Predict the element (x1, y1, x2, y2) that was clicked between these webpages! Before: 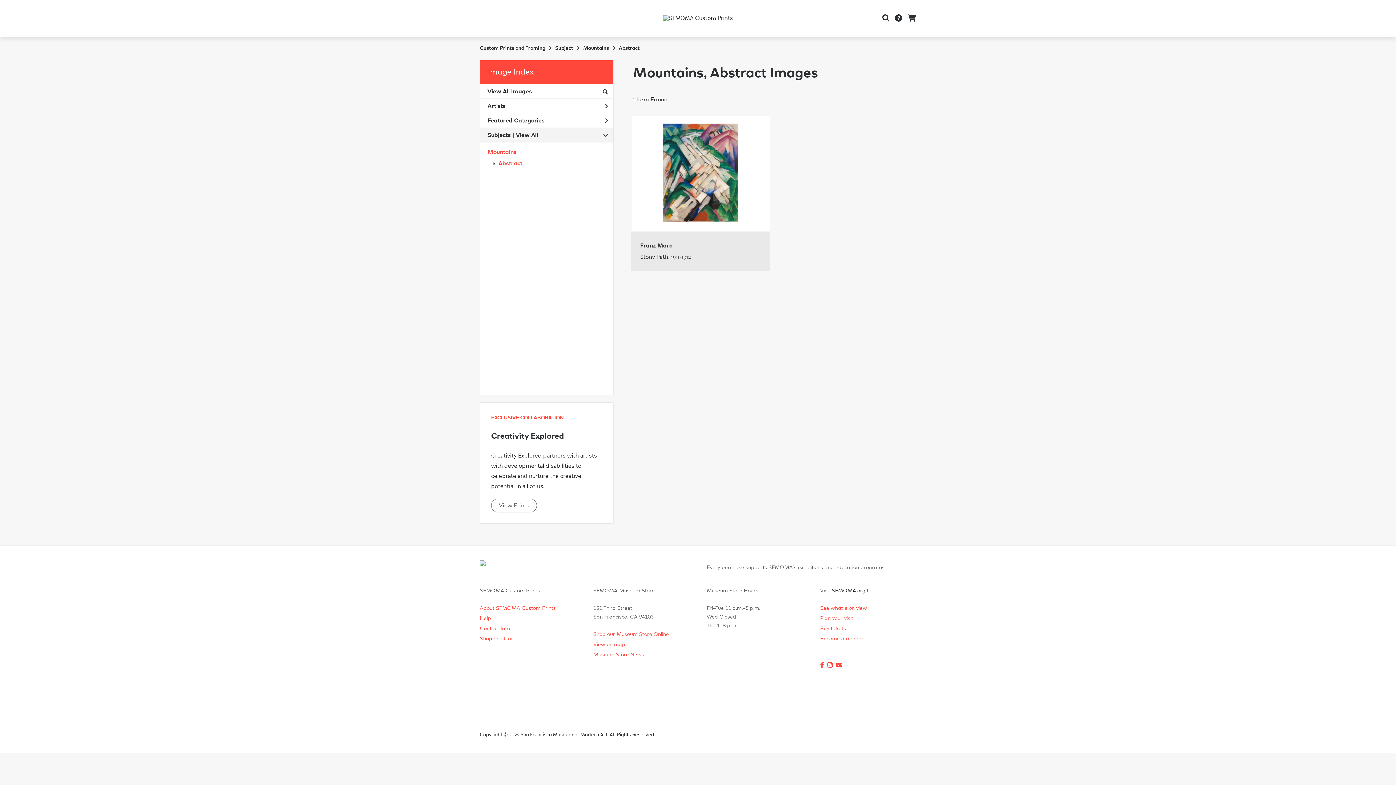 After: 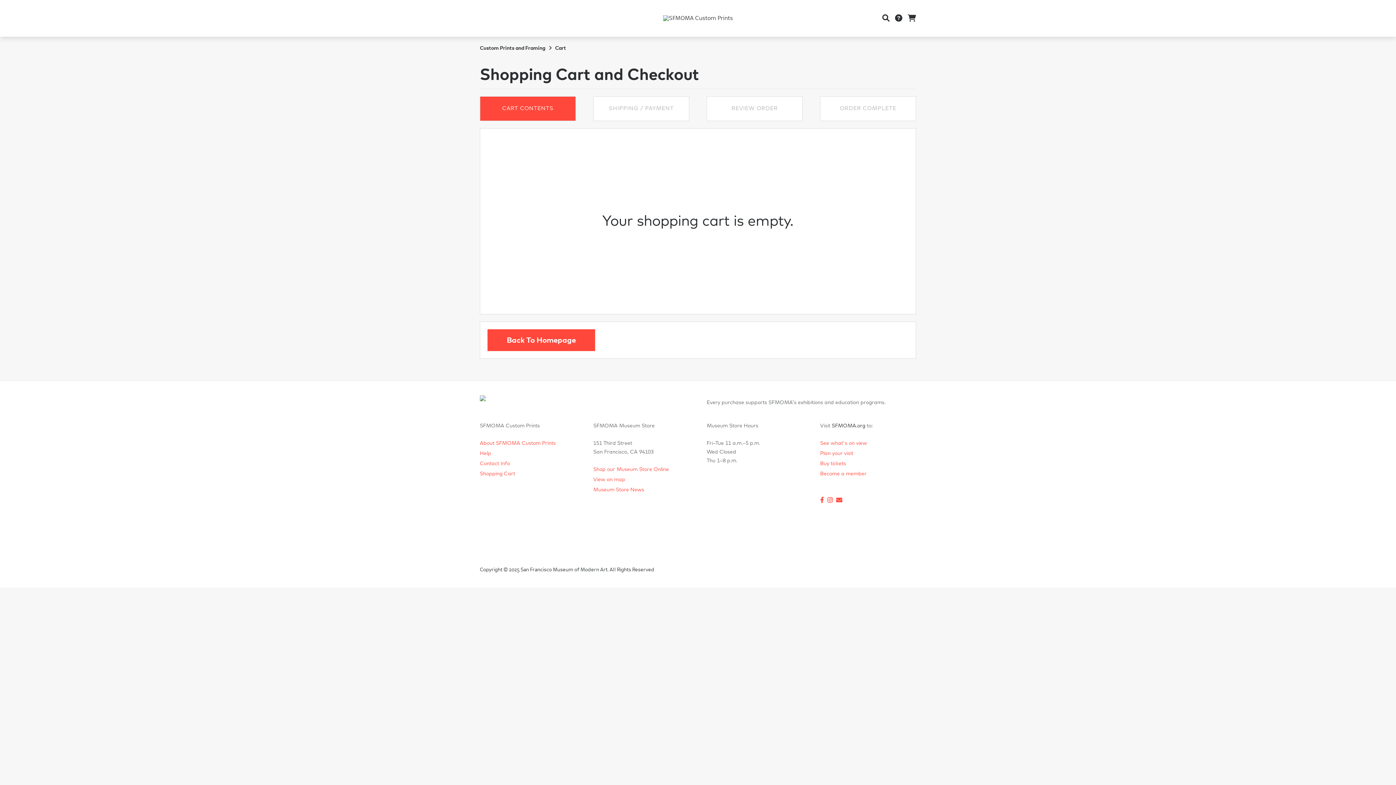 Action: label: Shopping Cart bbox: (480, 636, 515, 641)